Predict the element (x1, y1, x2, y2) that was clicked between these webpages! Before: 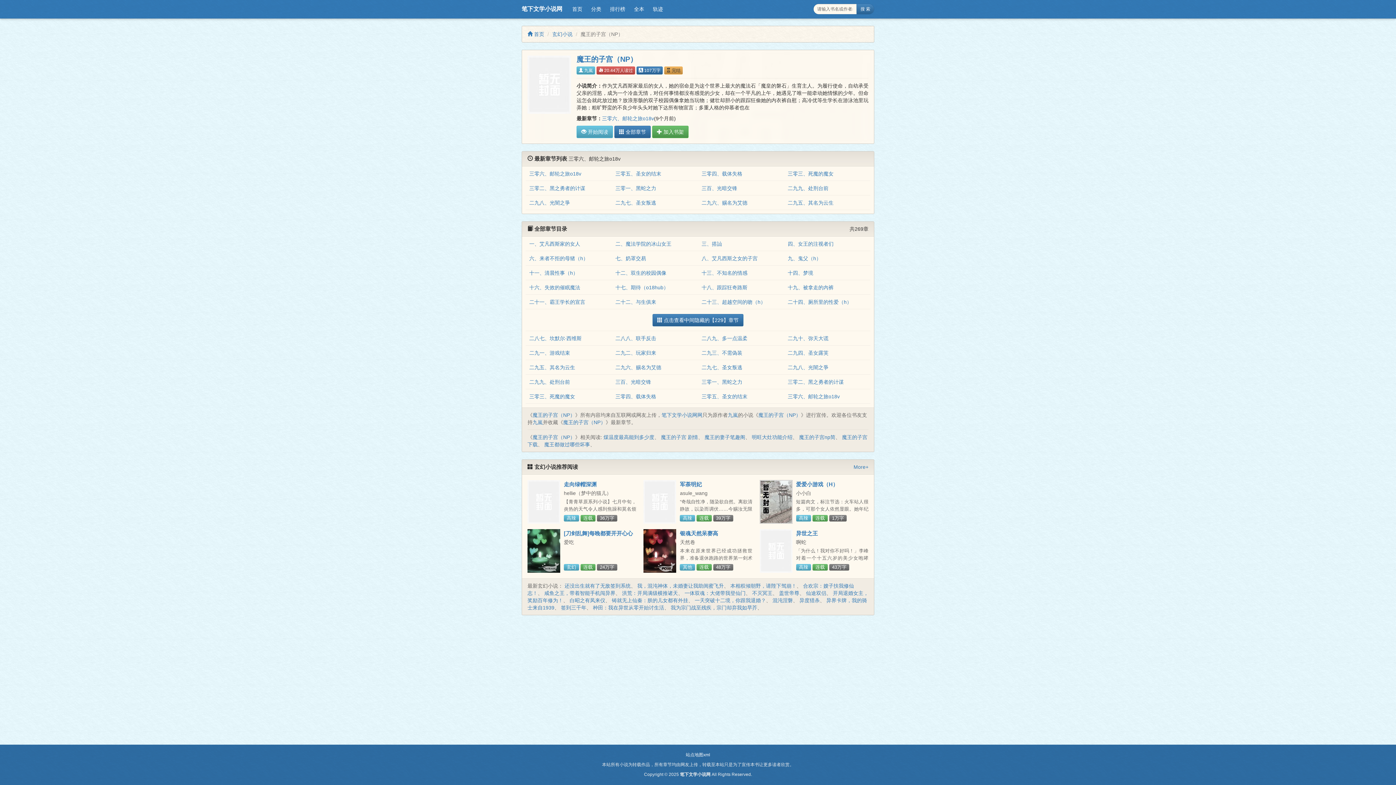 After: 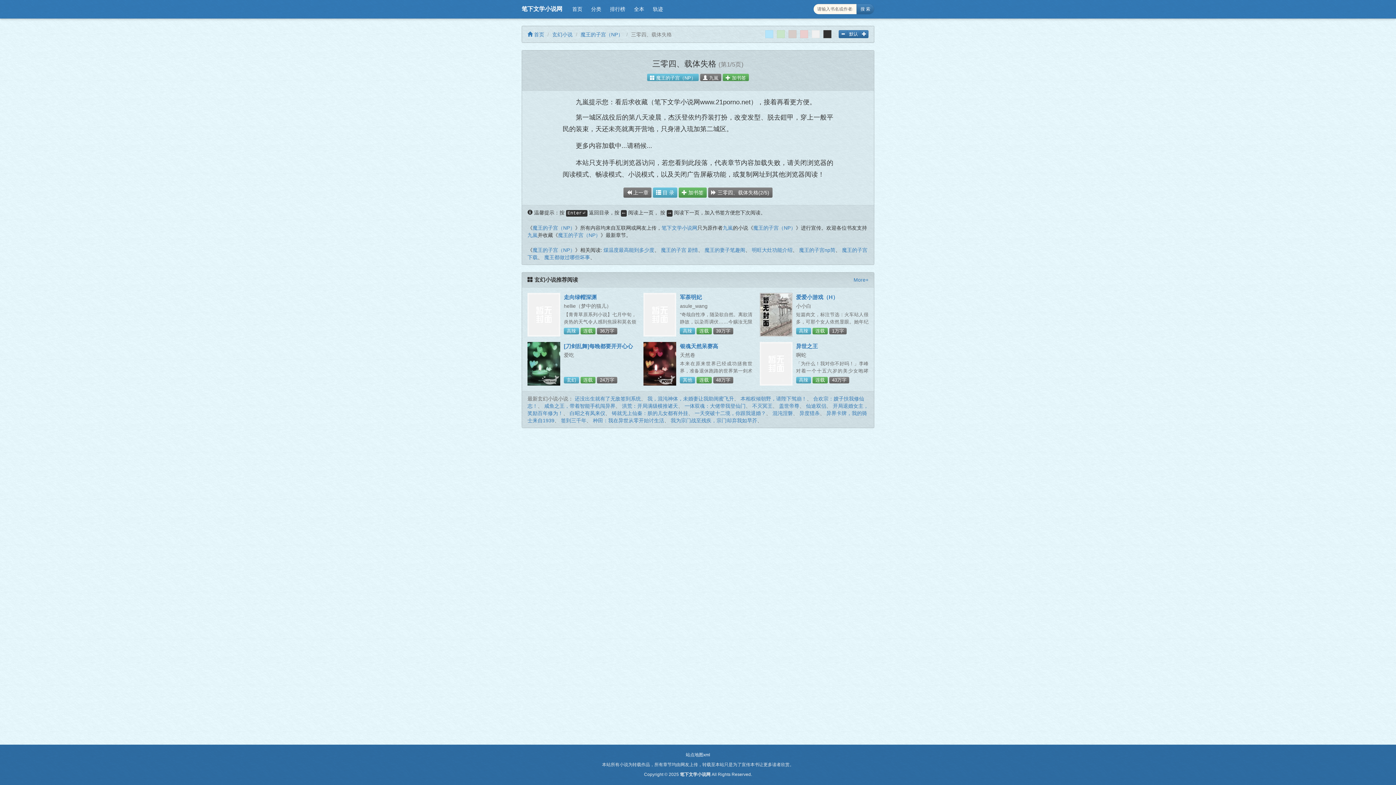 Action: bbox: (615, 393, 656, 399) label: 三零四、载体失格